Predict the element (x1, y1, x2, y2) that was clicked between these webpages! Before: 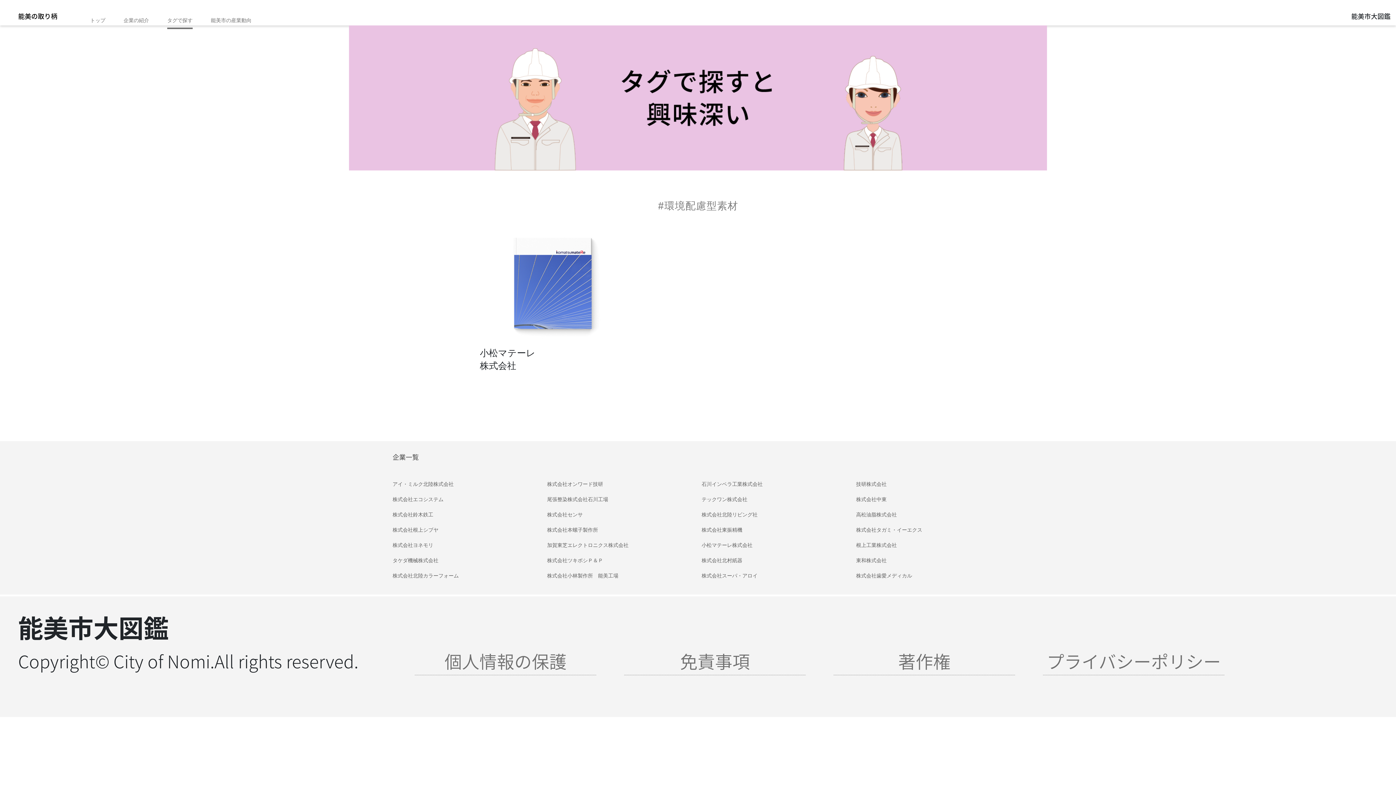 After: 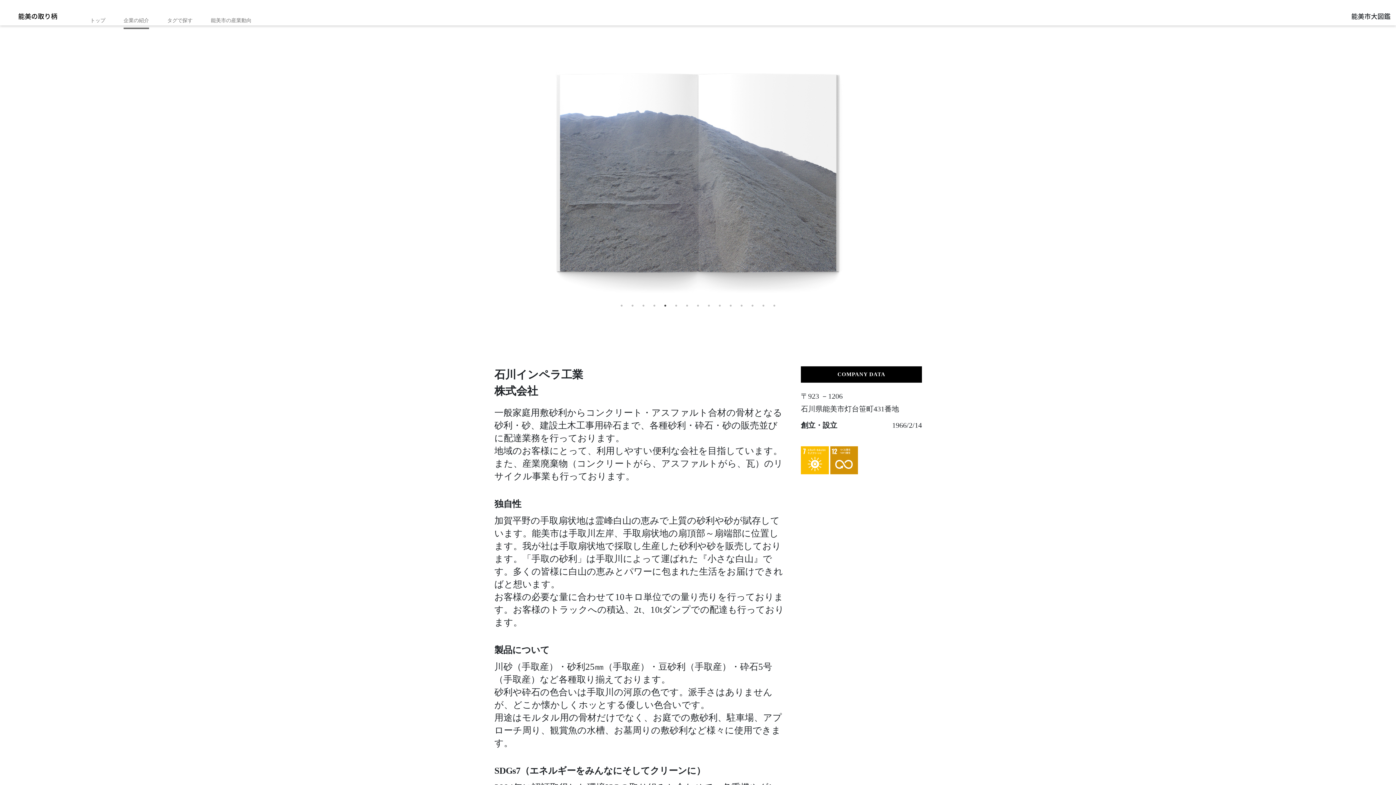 Action: bbox: (701, 481, 762, 488) label: 石川インペラ工業株式会社